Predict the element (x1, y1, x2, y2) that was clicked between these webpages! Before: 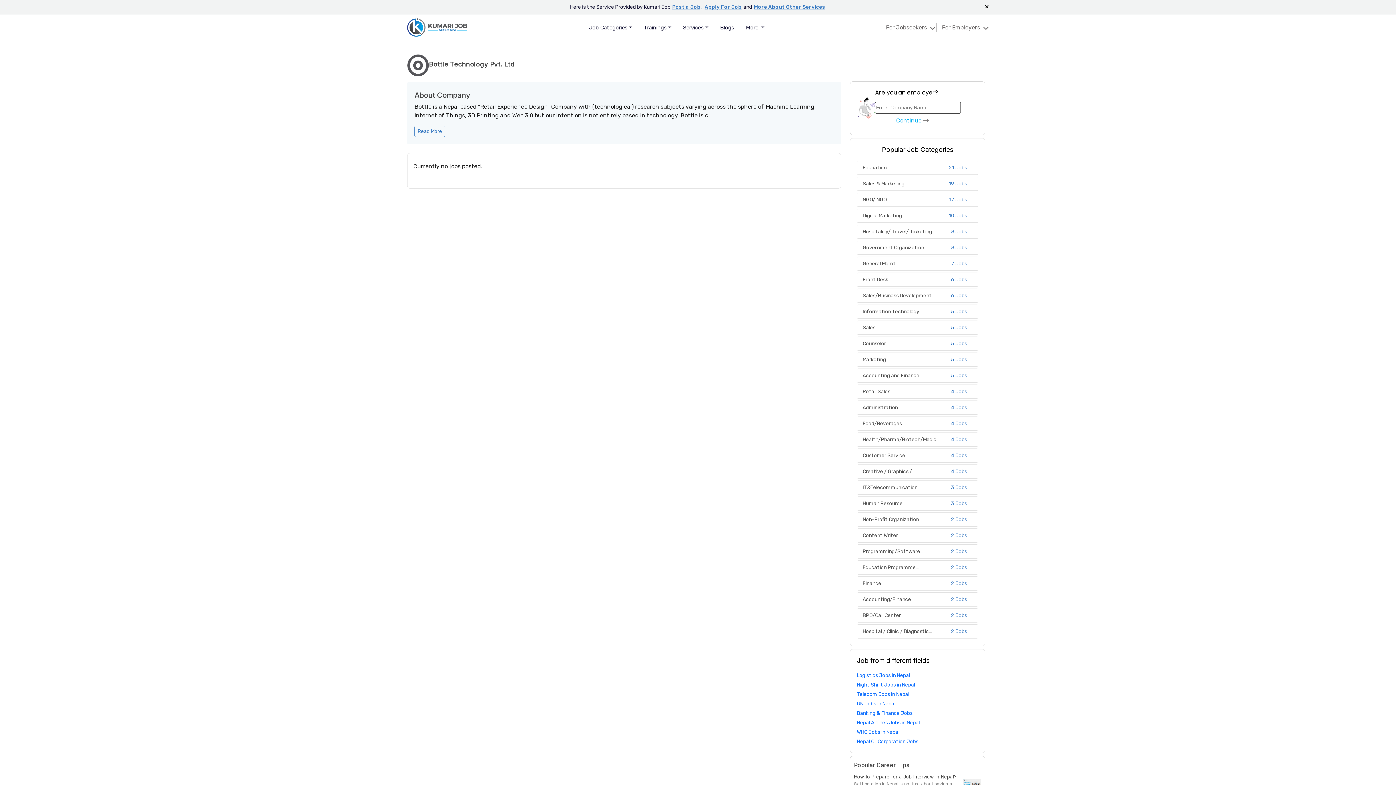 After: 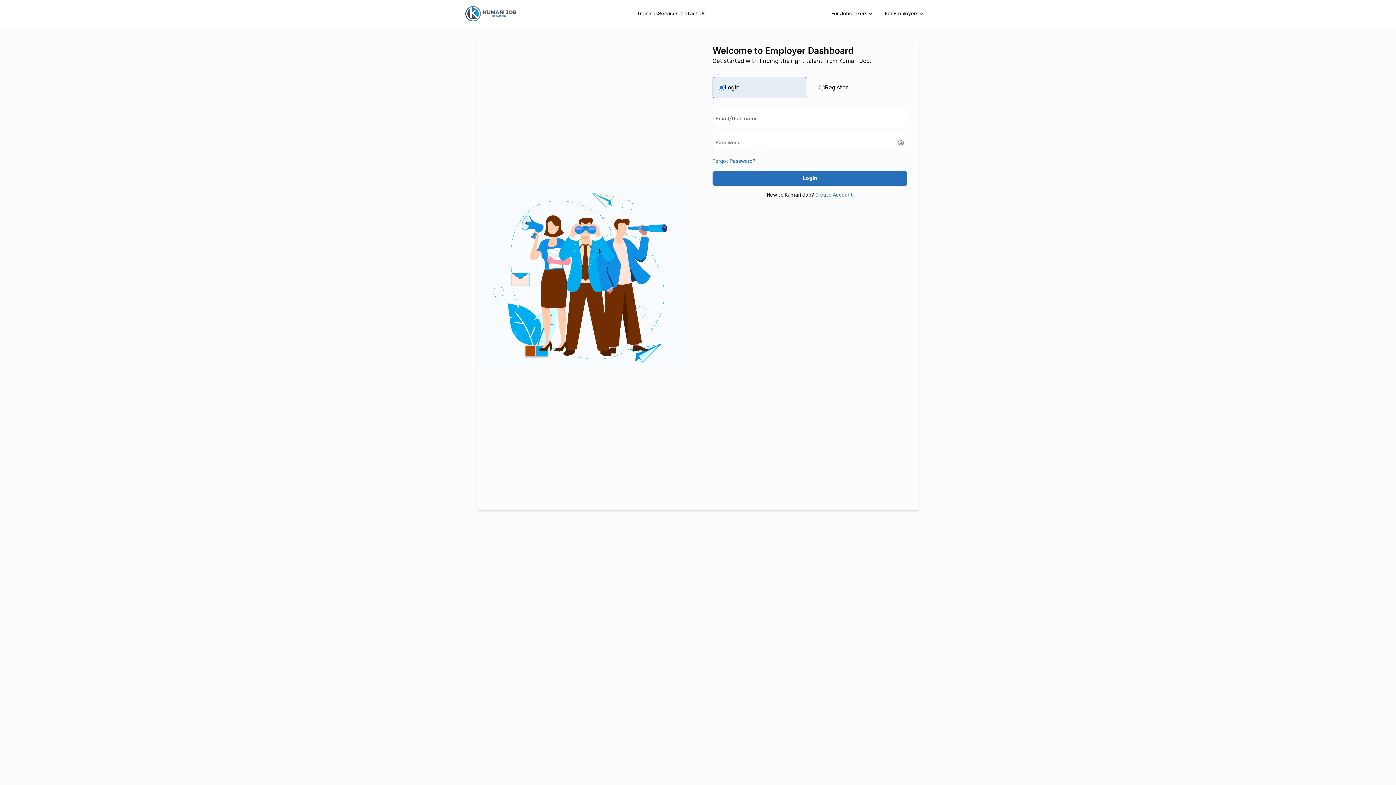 Action: bbox: (672, 4, 702, 10) label: Post a Job,